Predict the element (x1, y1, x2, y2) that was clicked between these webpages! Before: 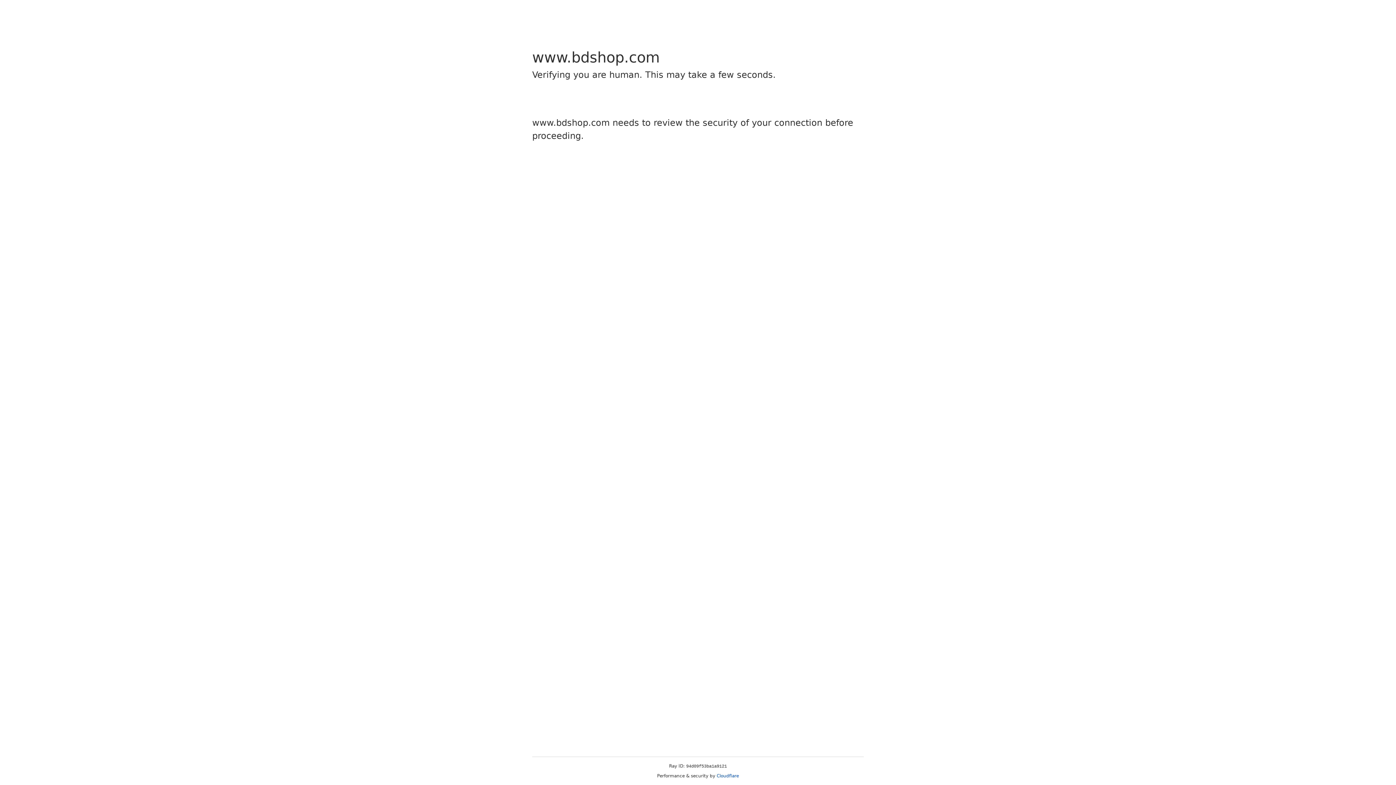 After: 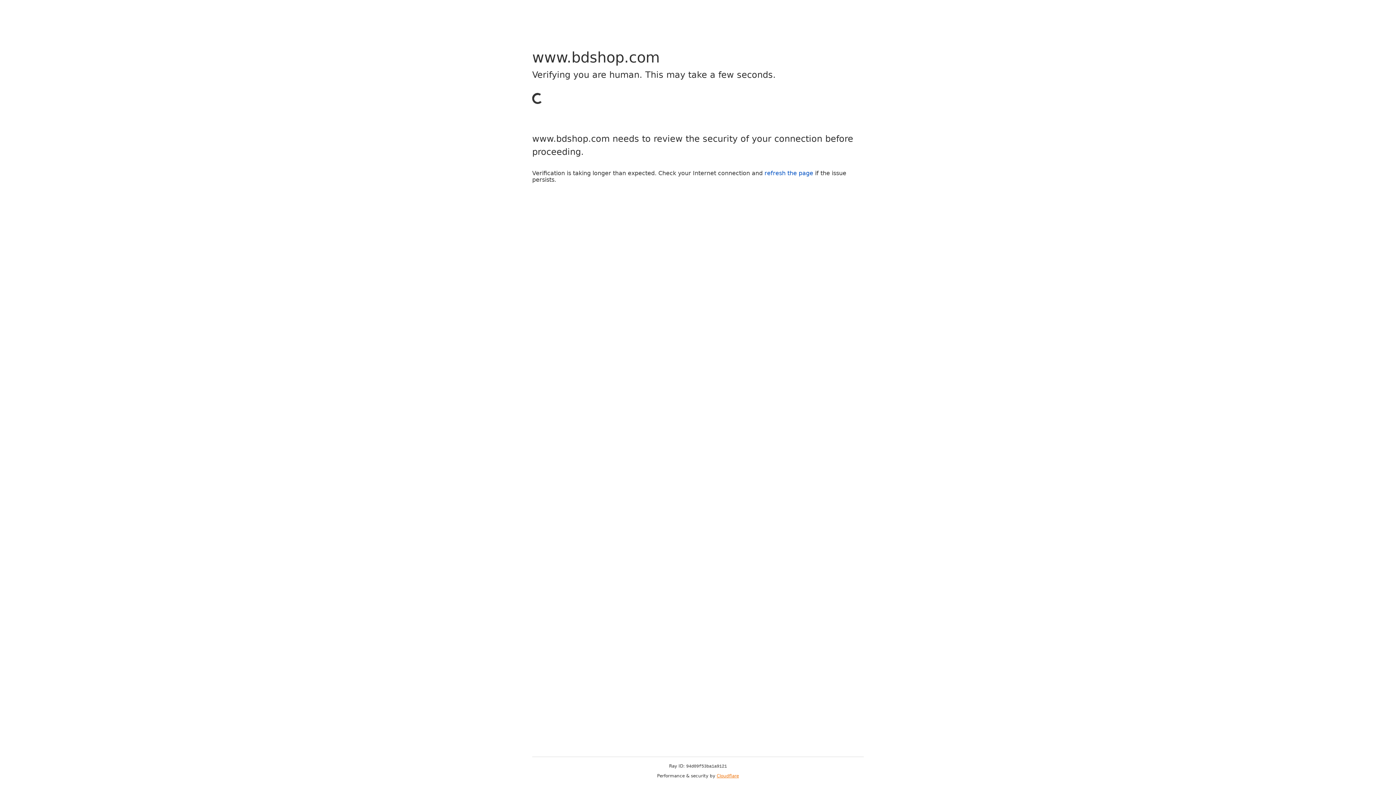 Action: bbox: (716, 773, 739, 778) label: Cloudflare